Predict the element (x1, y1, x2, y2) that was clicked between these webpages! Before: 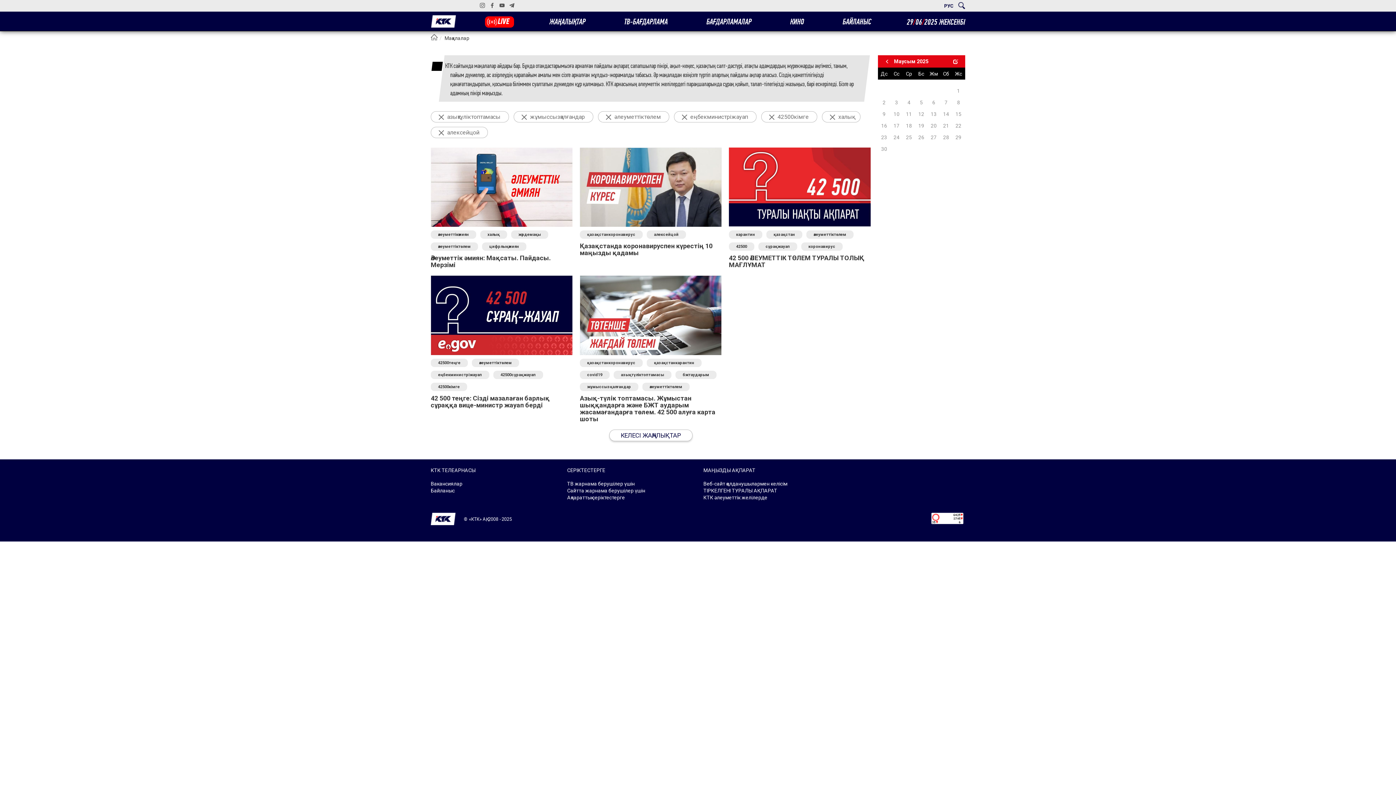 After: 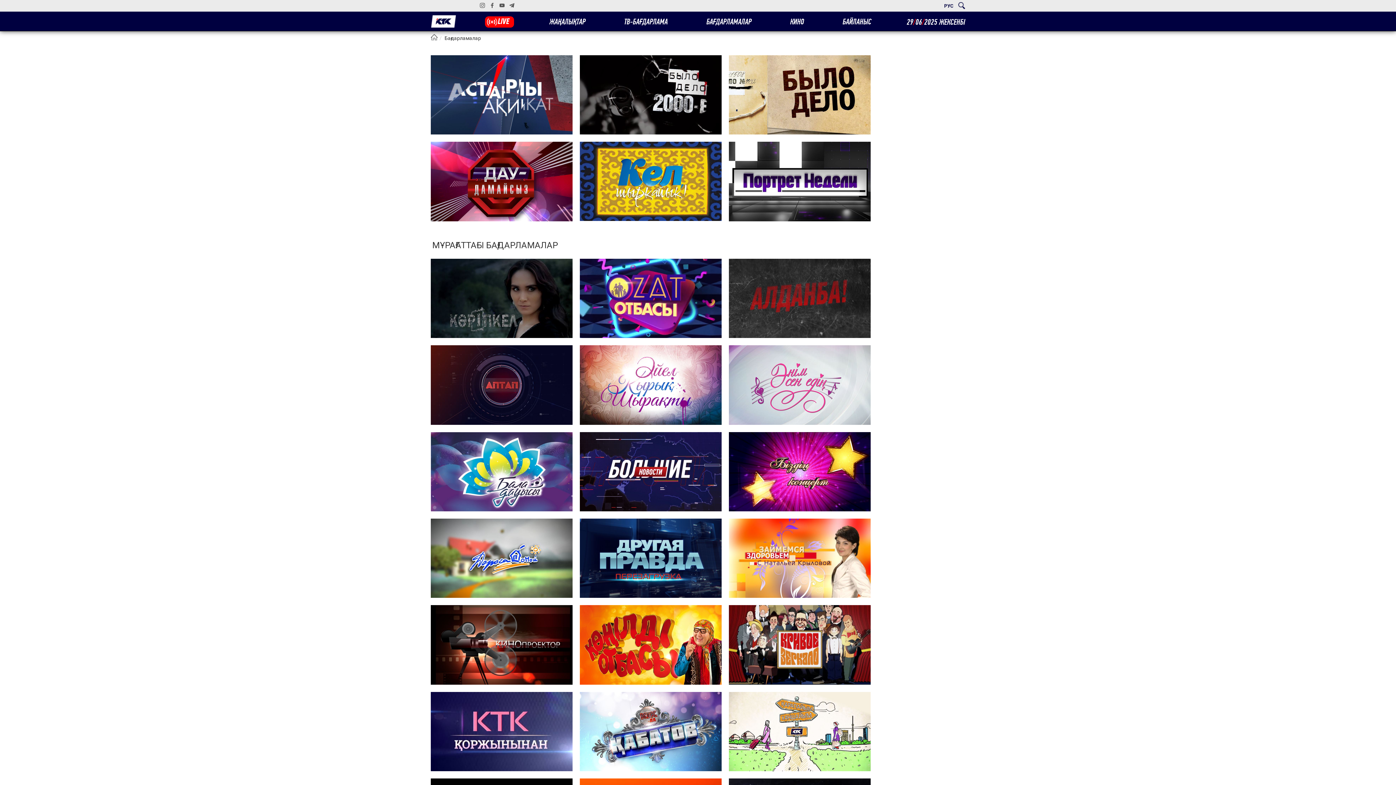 Action: bbox: (703, 16, 754, 27) label: БАҒДАРЛАМАЛАР